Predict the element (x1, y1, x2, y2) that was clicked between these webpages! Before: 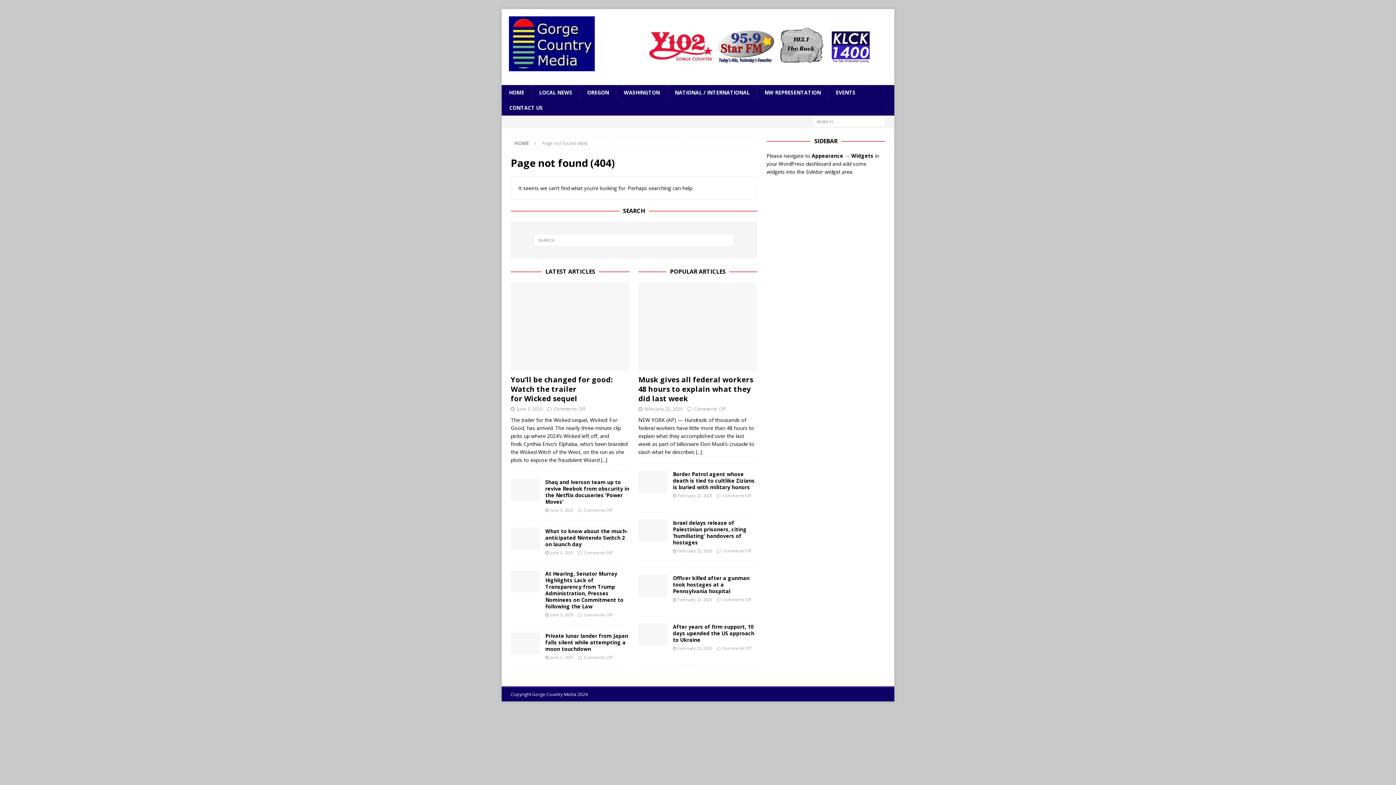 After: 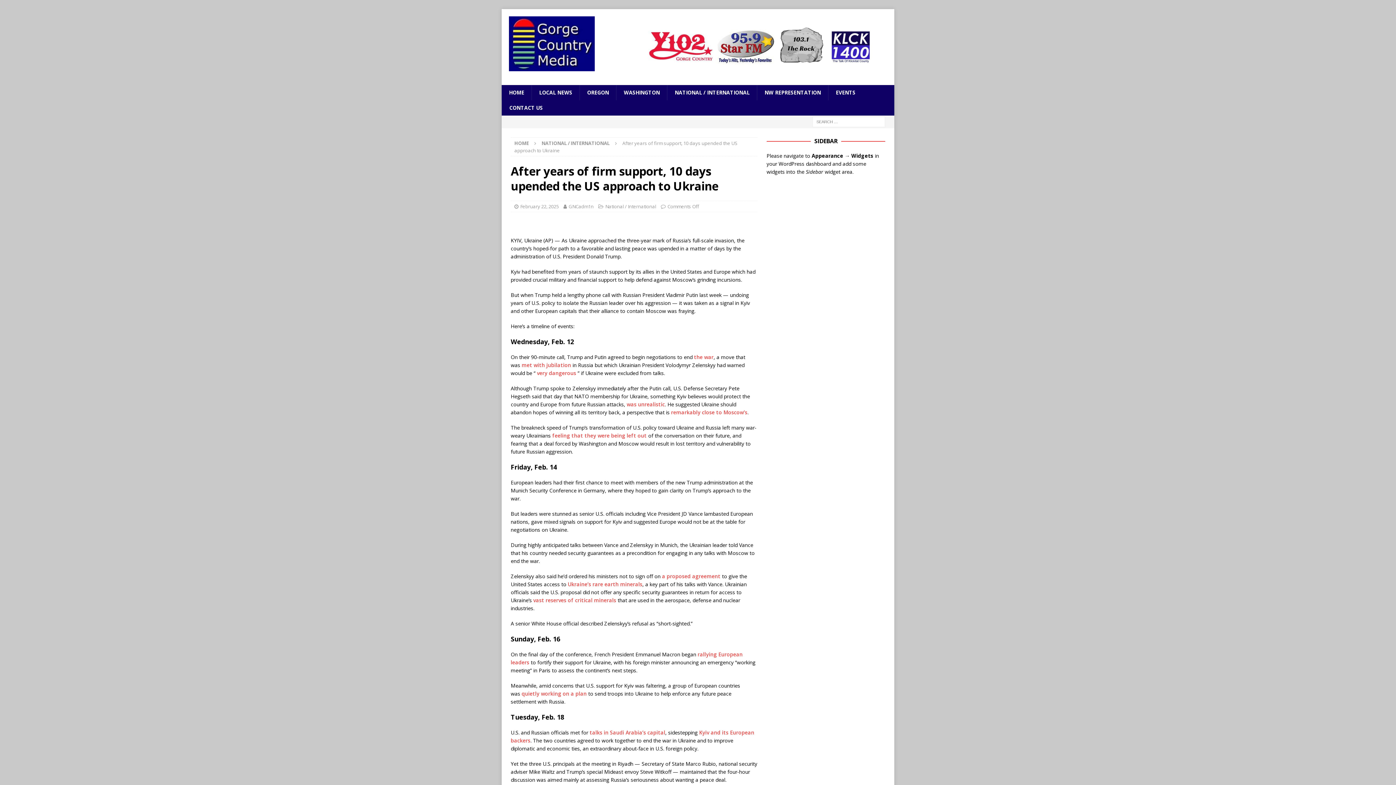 Action: bbox: (638, 623, 667, 645)